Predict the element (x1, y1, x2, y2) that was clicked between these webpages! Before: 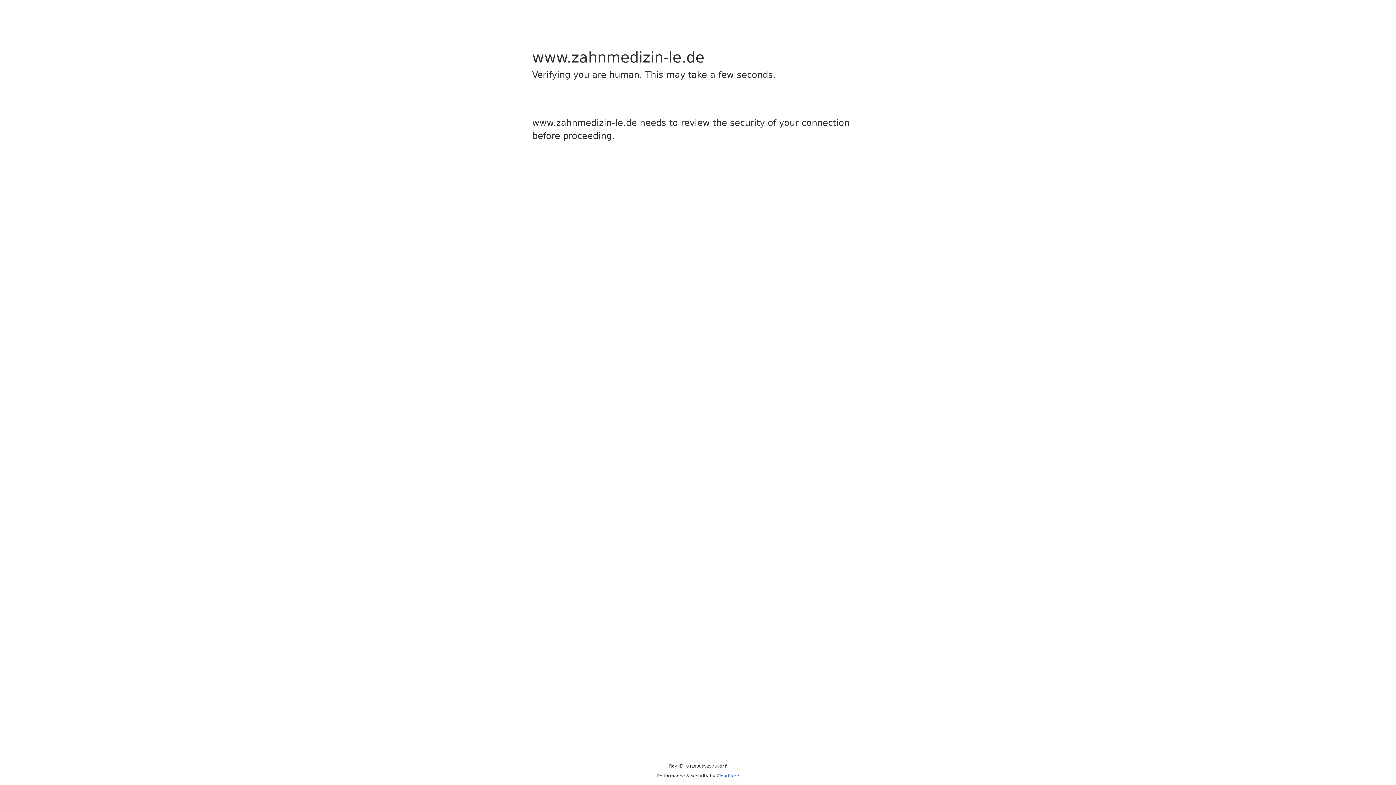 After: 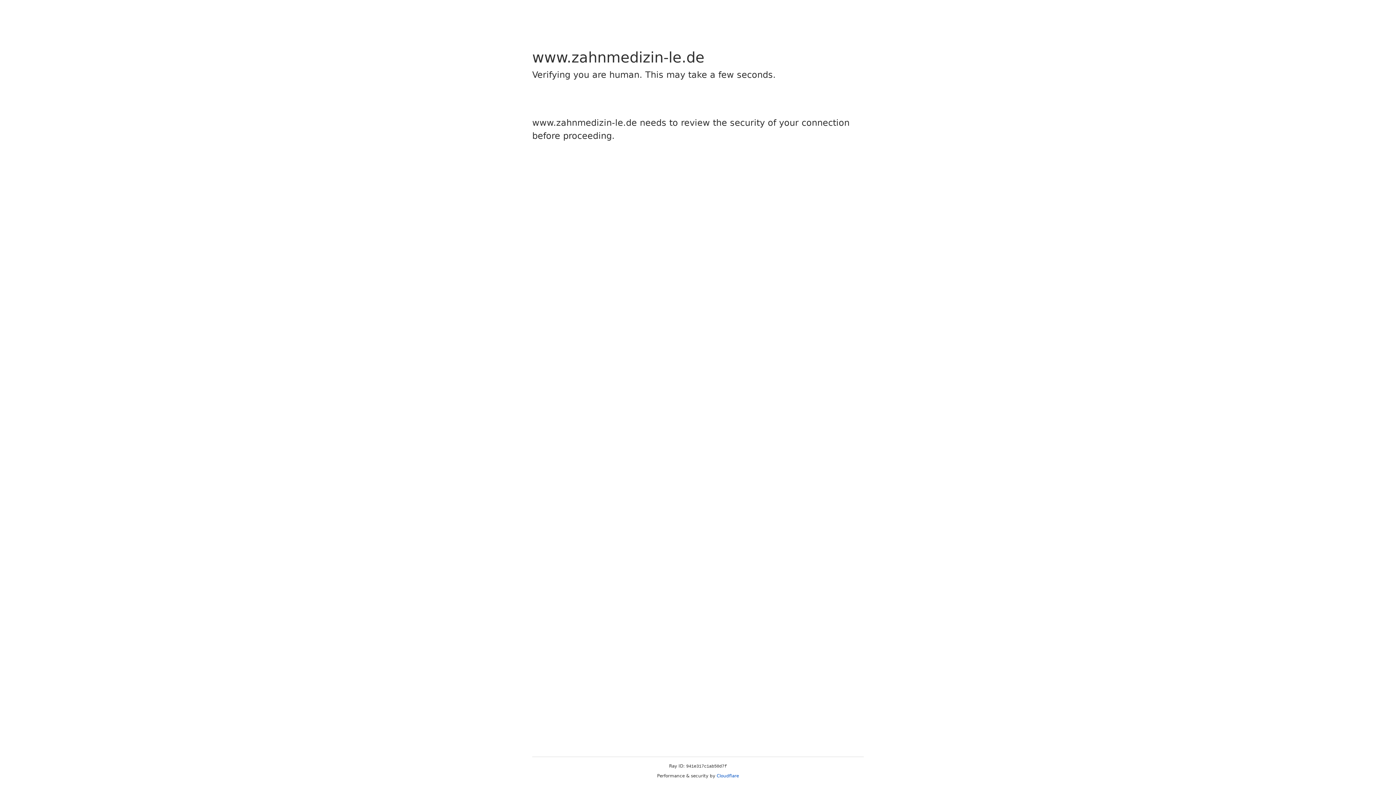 Action: bbox: (716, 773, 739, 778) label: Cloudflare